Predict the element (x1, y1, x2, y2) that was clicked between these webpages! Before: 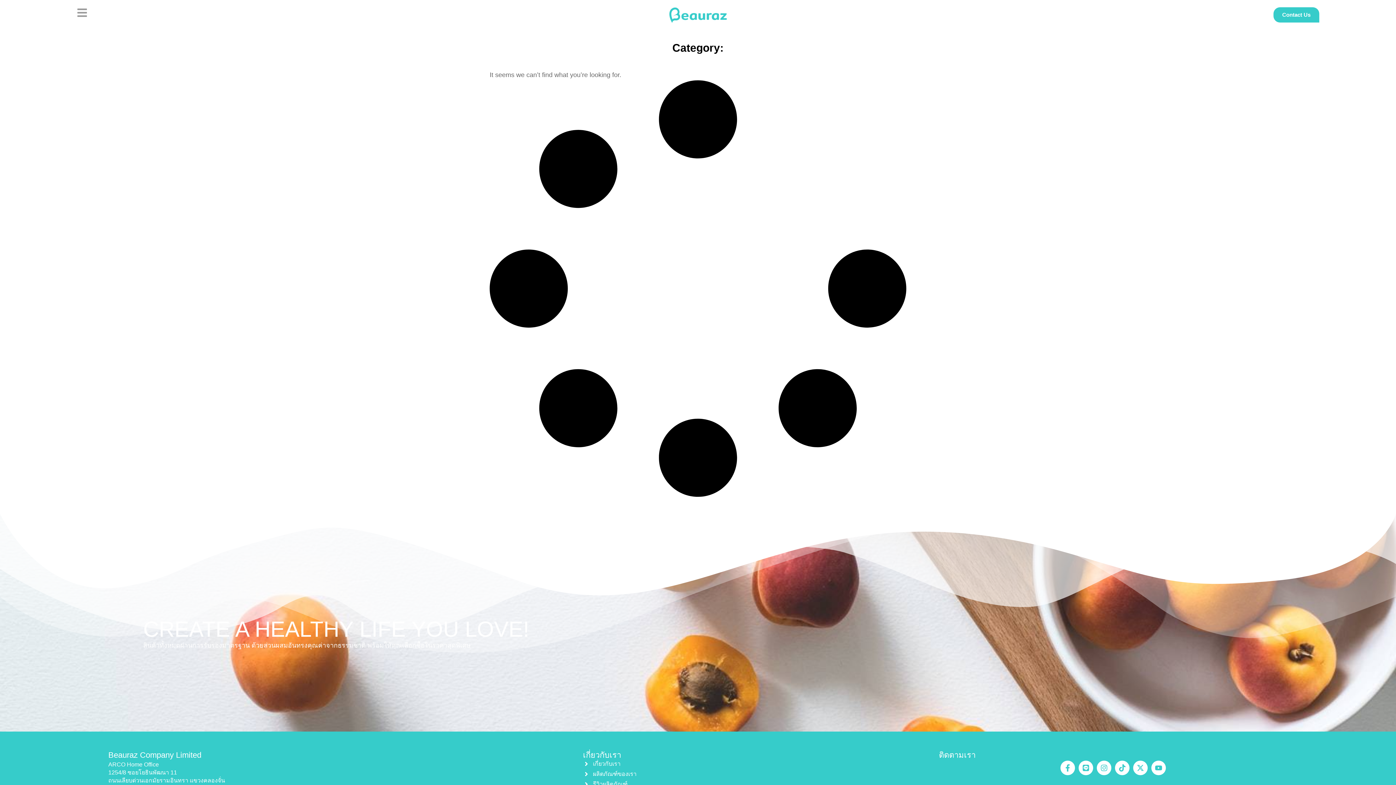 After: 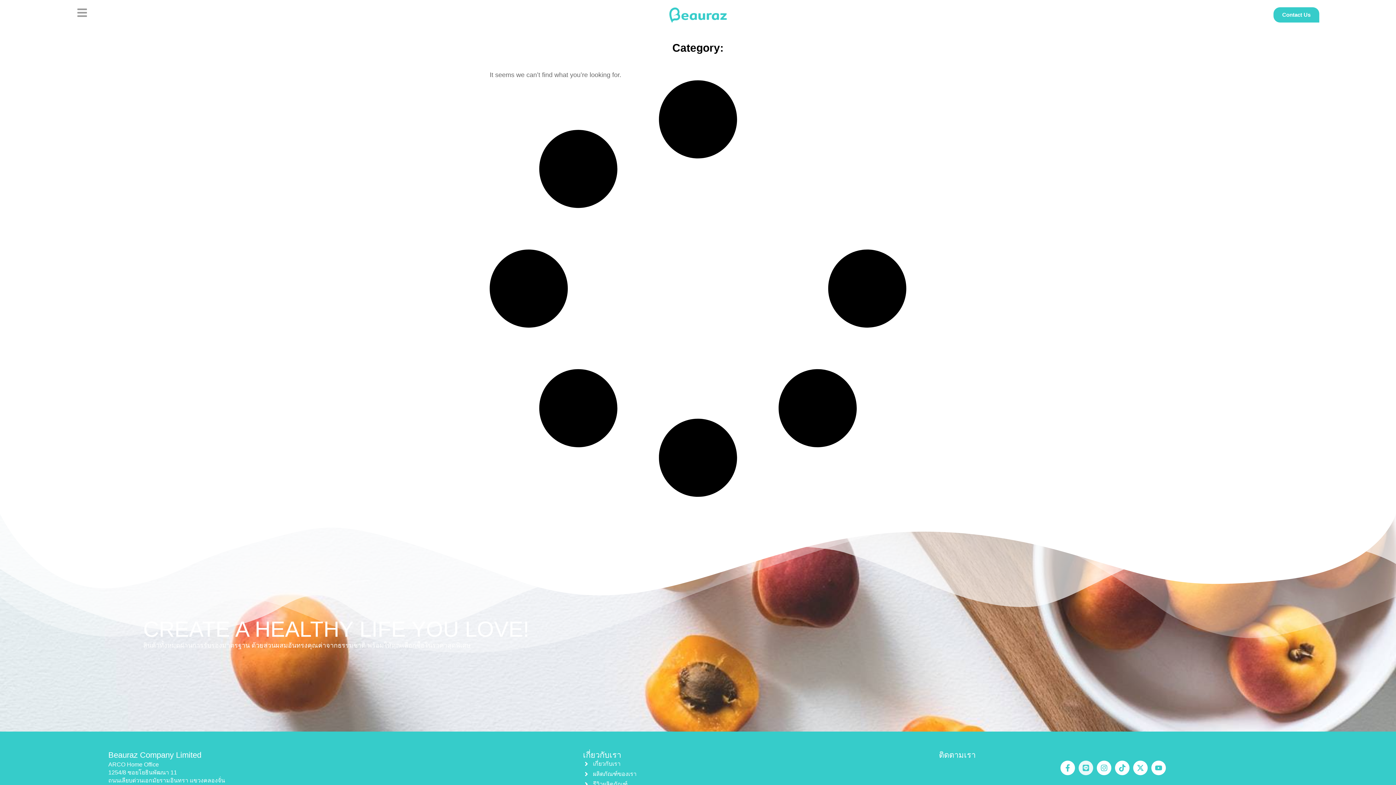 Action: bbox: (1079, 760, 1093, 775) label: Line